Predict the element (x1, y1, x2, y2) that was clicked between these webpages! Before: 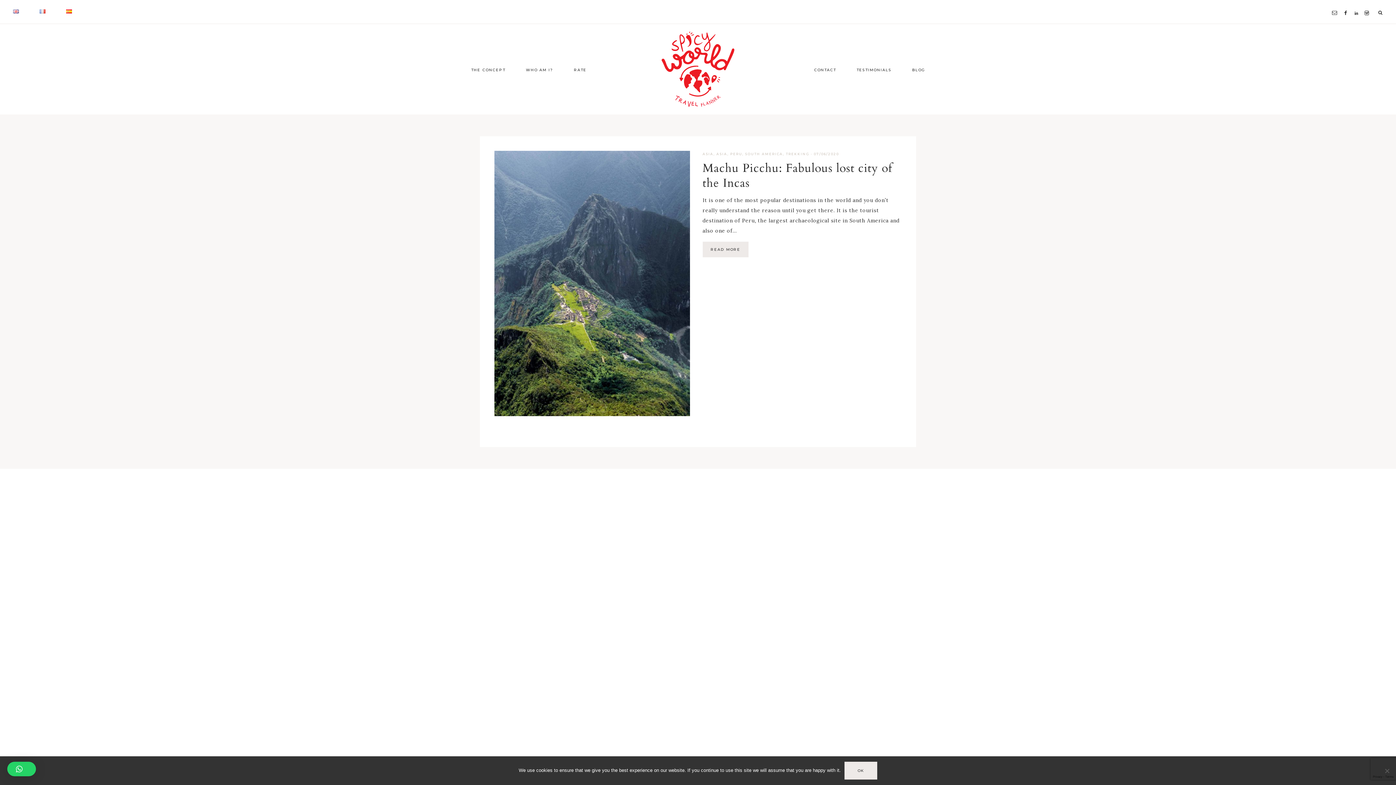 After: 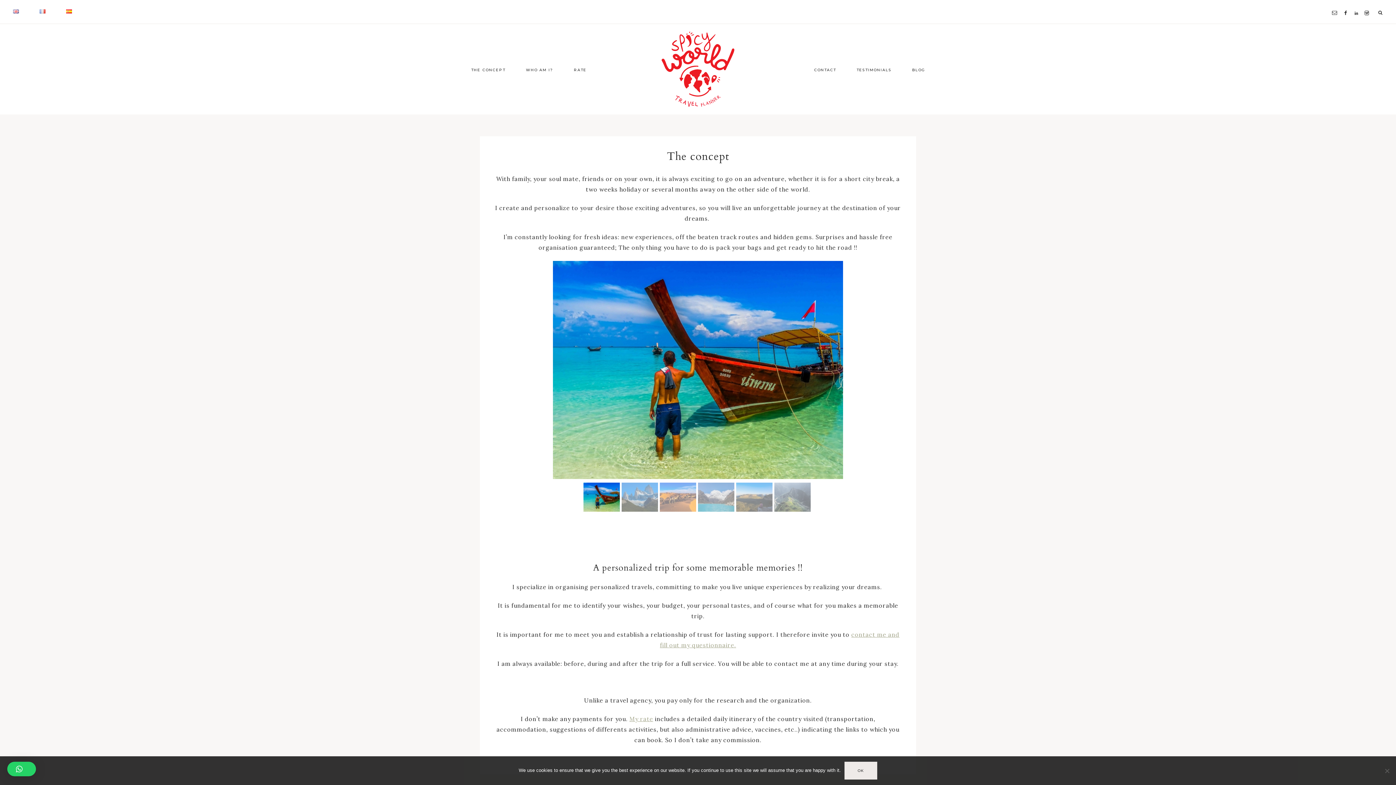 Action: bbox: (461, 58, 514, 81) label: THE CONCEPT